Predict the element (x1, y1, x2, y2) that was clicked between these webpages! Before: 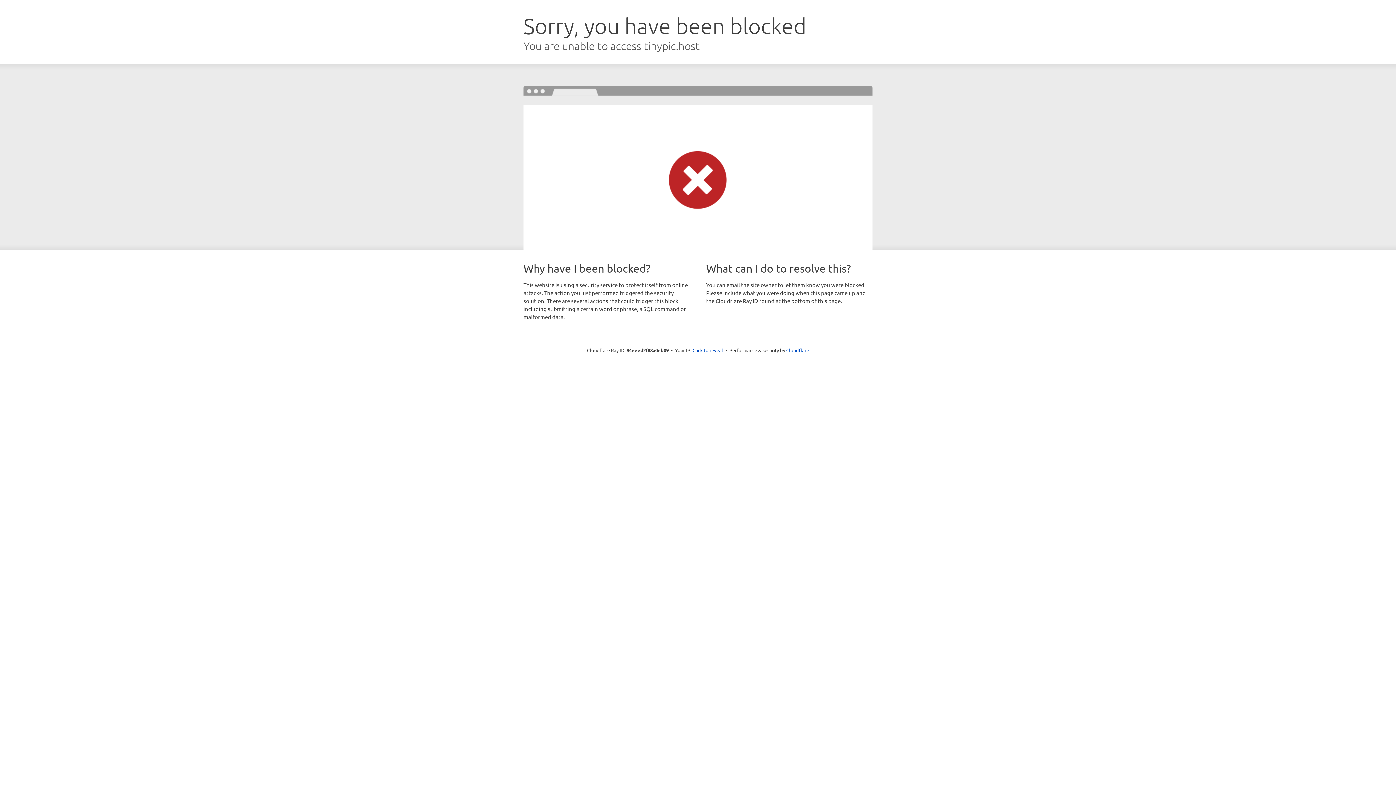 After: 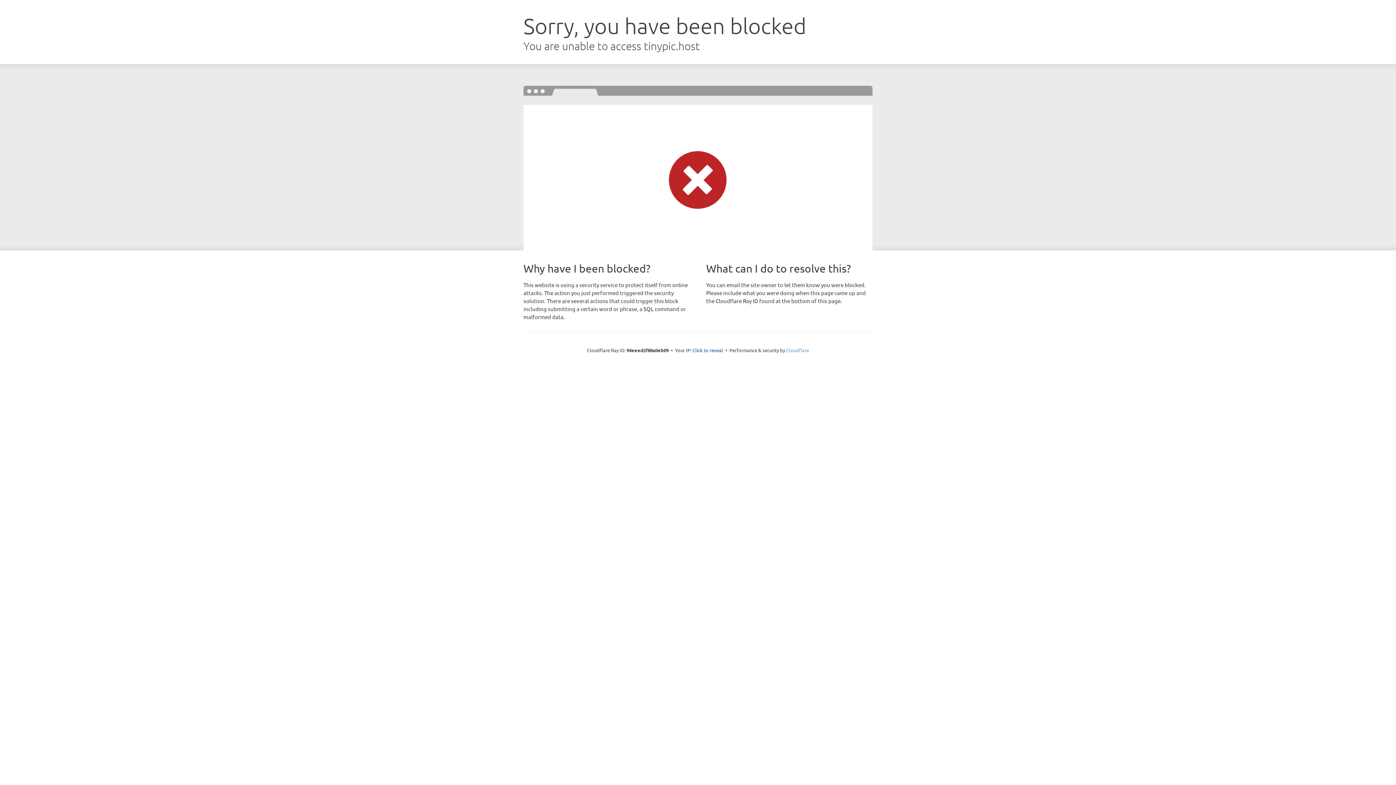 Action: label: Cloudflare bbox: (786, 347, 809, 353)